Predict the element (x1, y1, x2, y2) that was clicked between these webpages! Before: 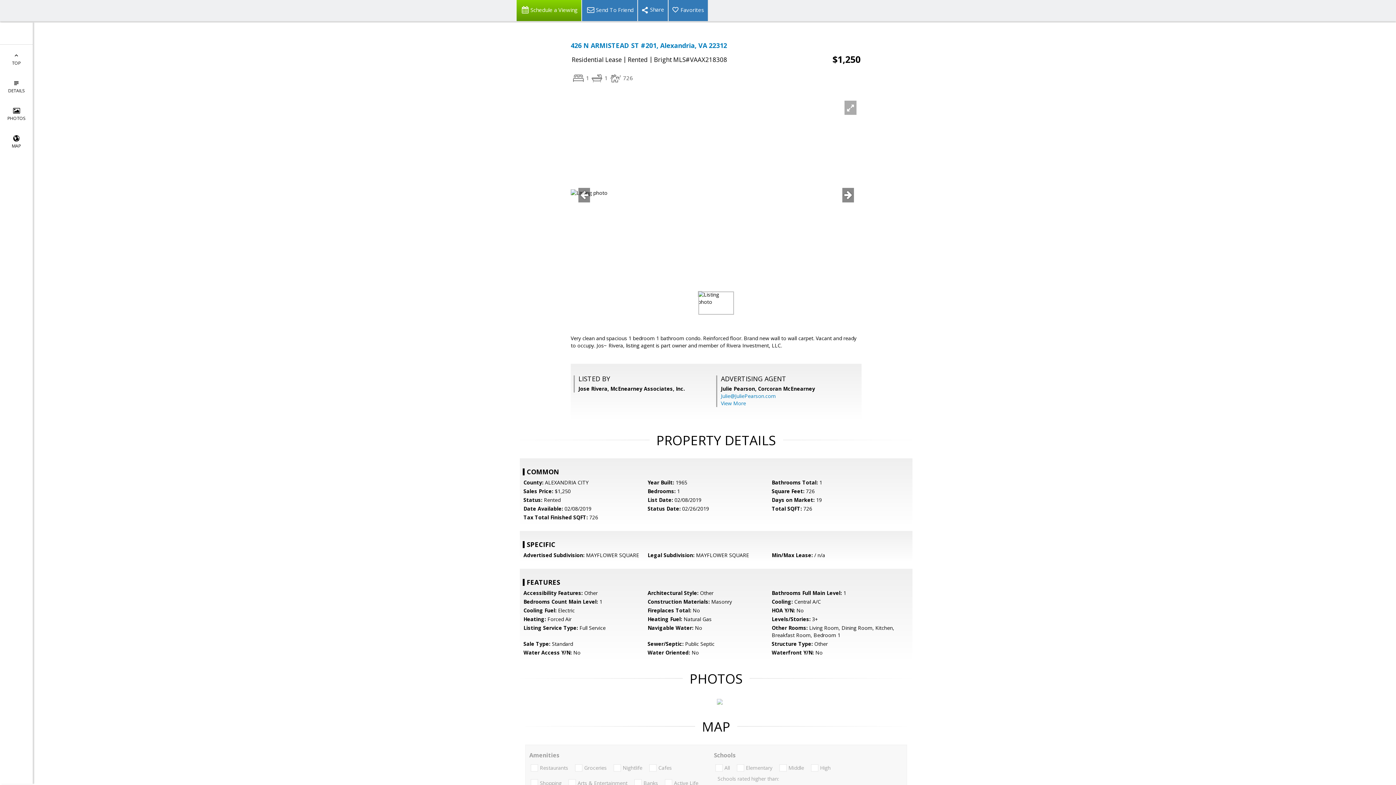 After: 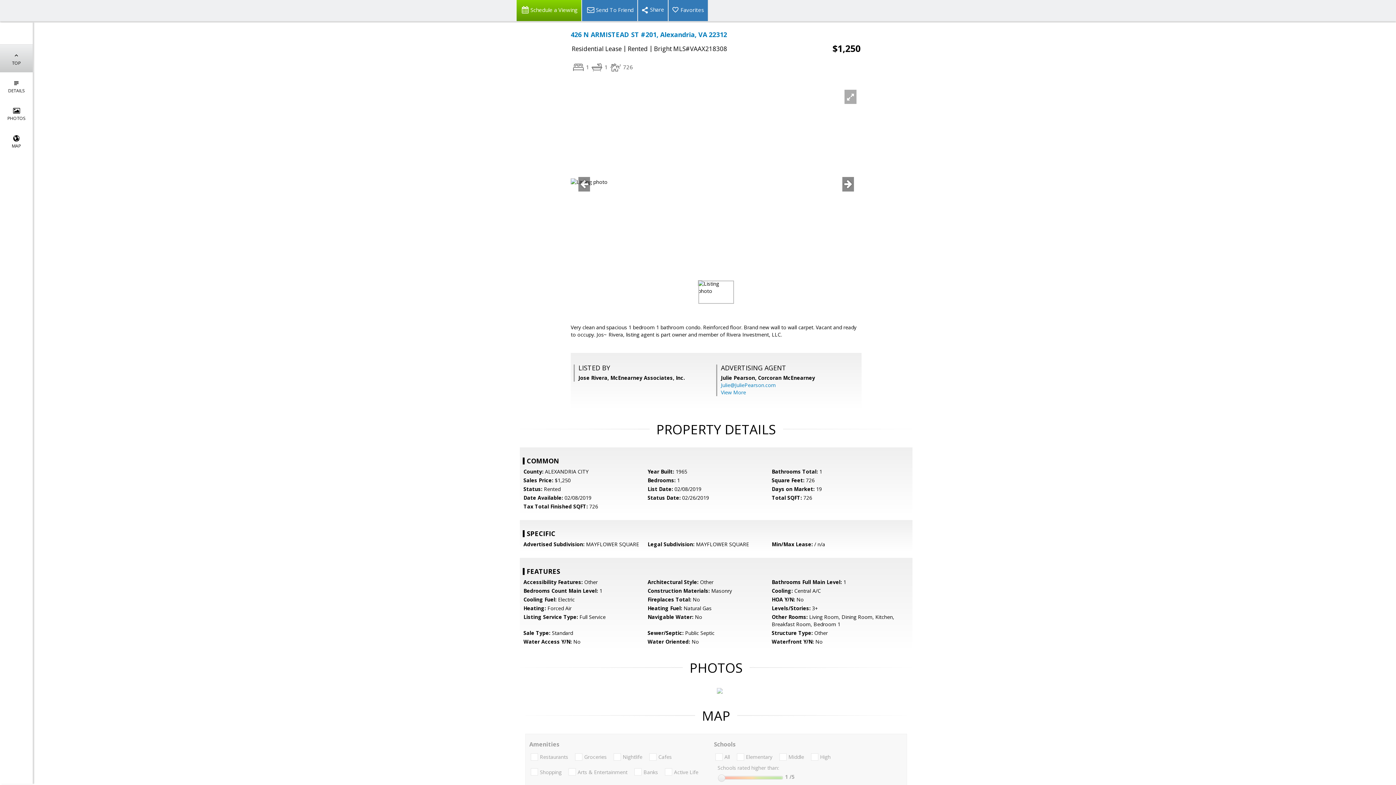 Action: label: 
TOP bbox: (0, 44, 32, 72)